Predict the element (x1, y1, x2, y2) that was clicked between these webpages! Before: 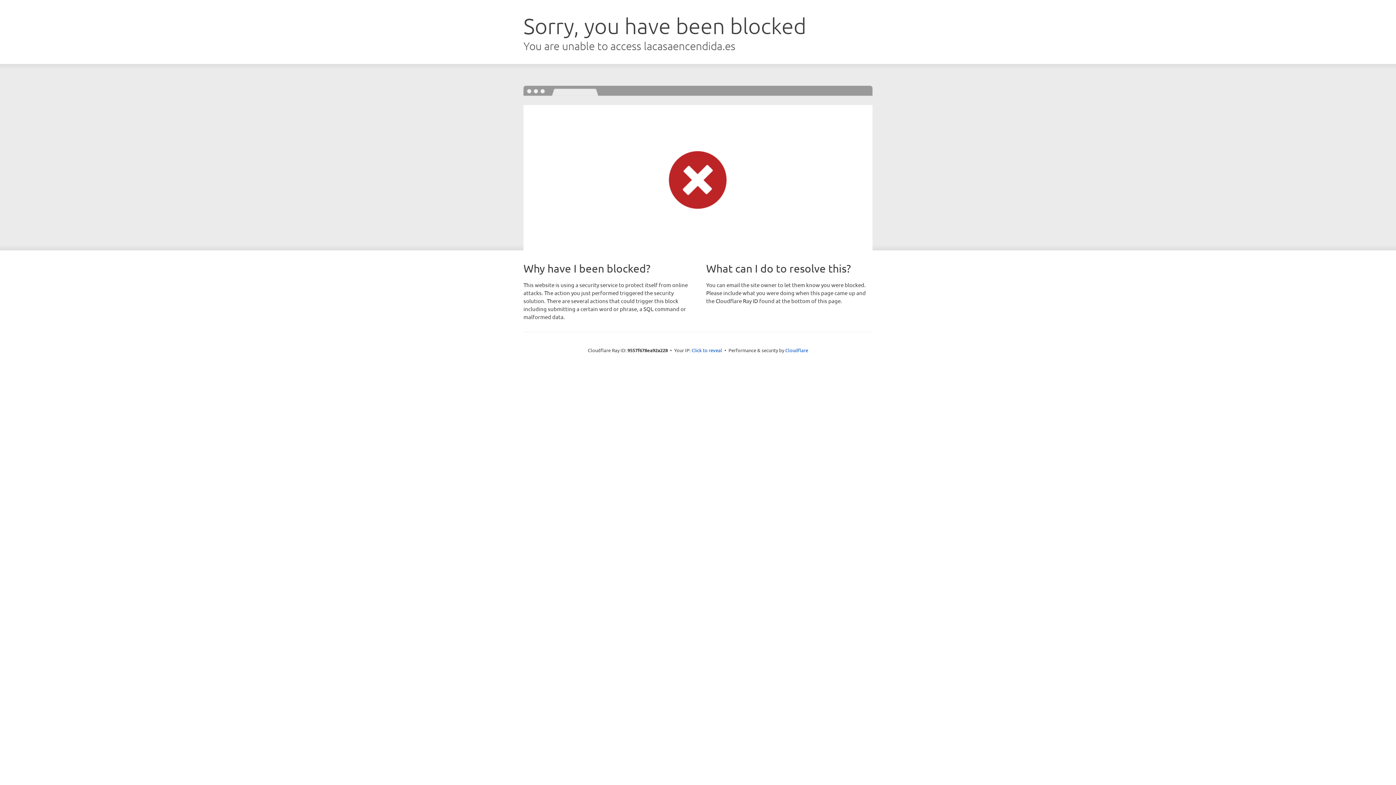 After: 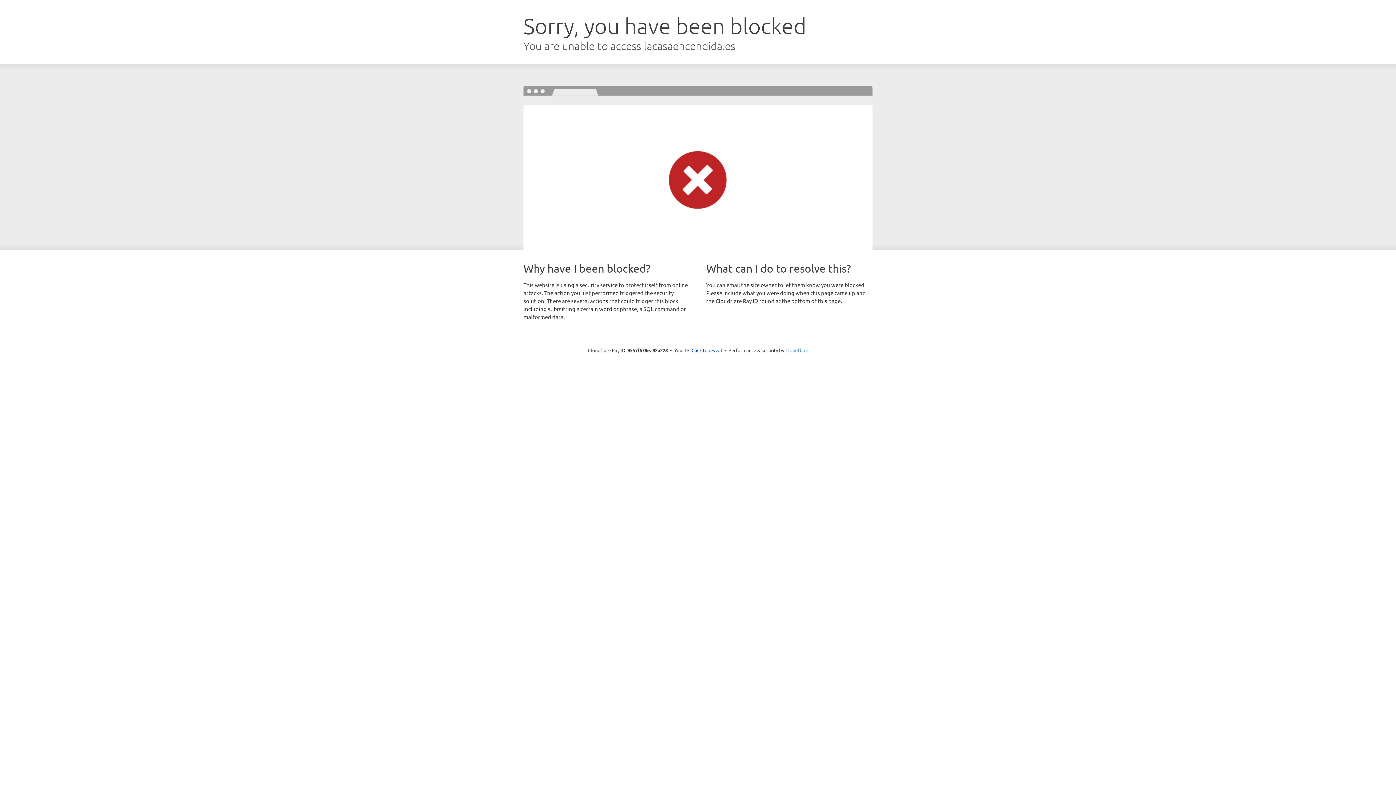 Action: bbox: (785, 347, 808, 353) label: Cloudflare